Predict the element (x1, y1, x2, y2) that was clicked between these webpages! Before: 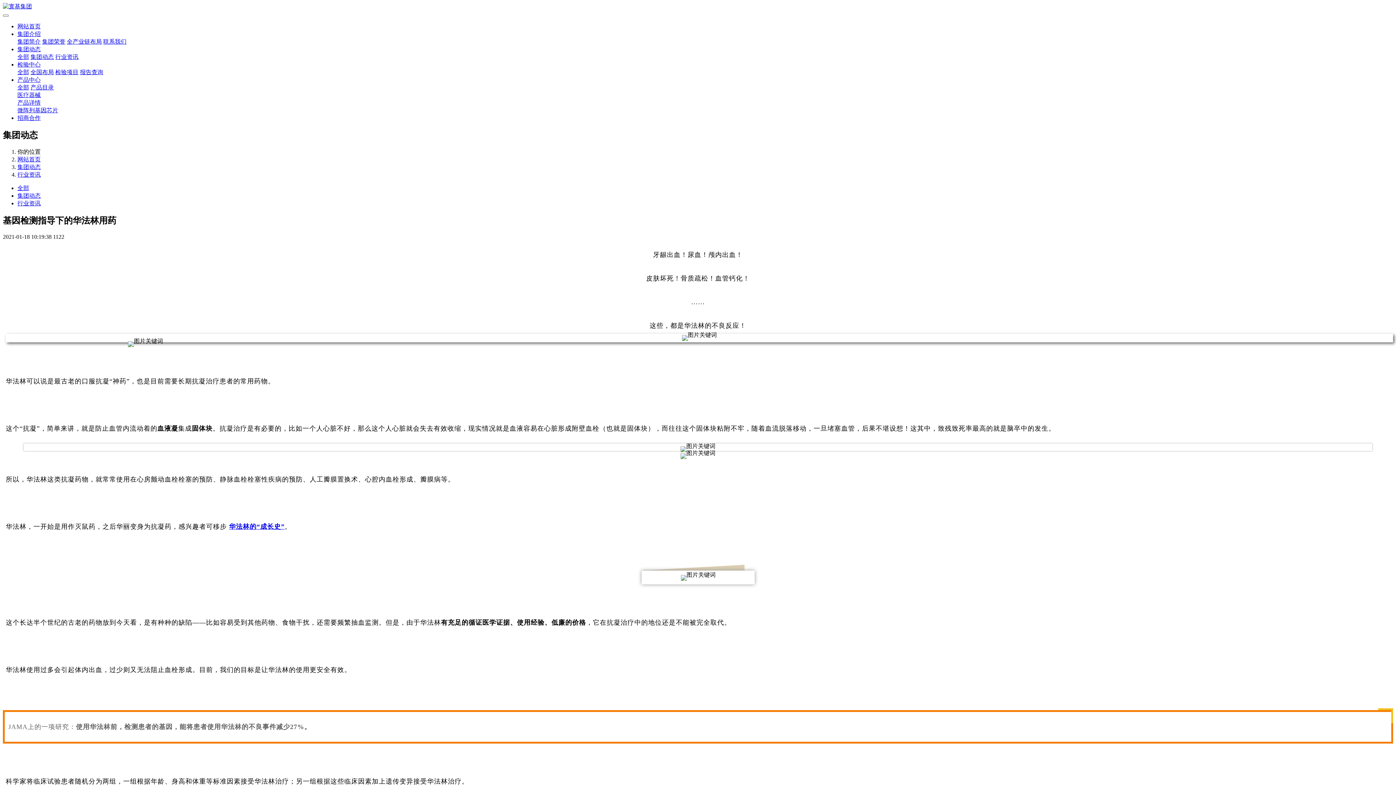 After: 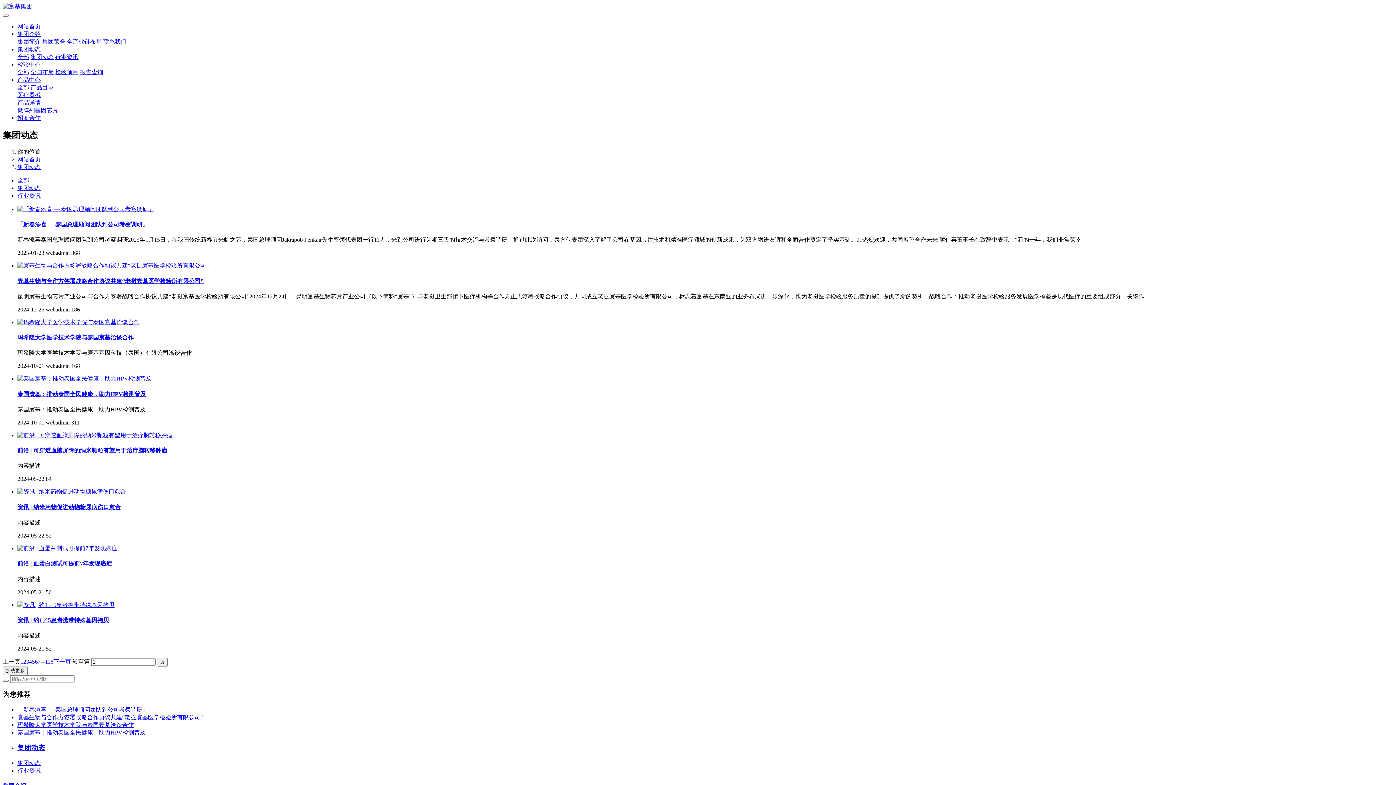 Action: label: 全部 bbox: (17, 53, 29, 60)